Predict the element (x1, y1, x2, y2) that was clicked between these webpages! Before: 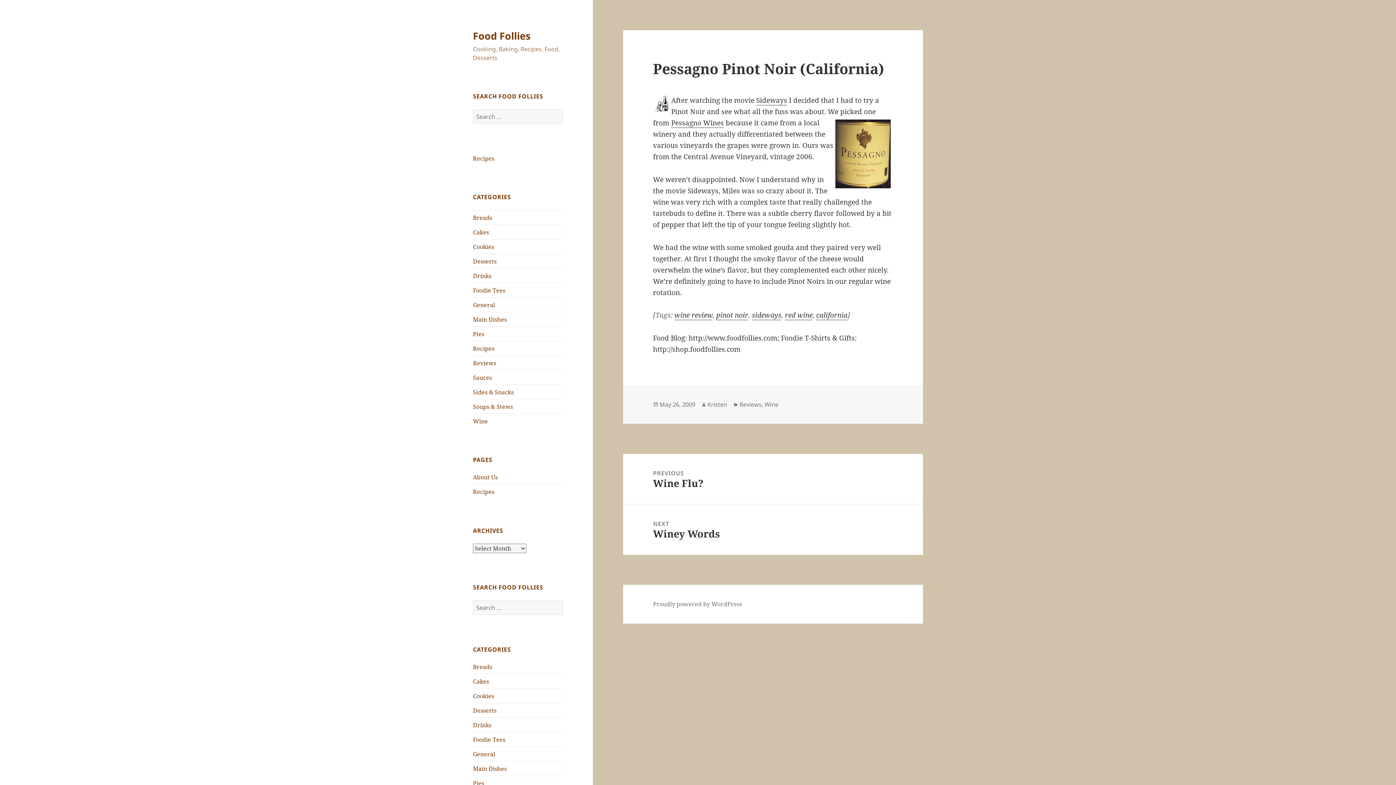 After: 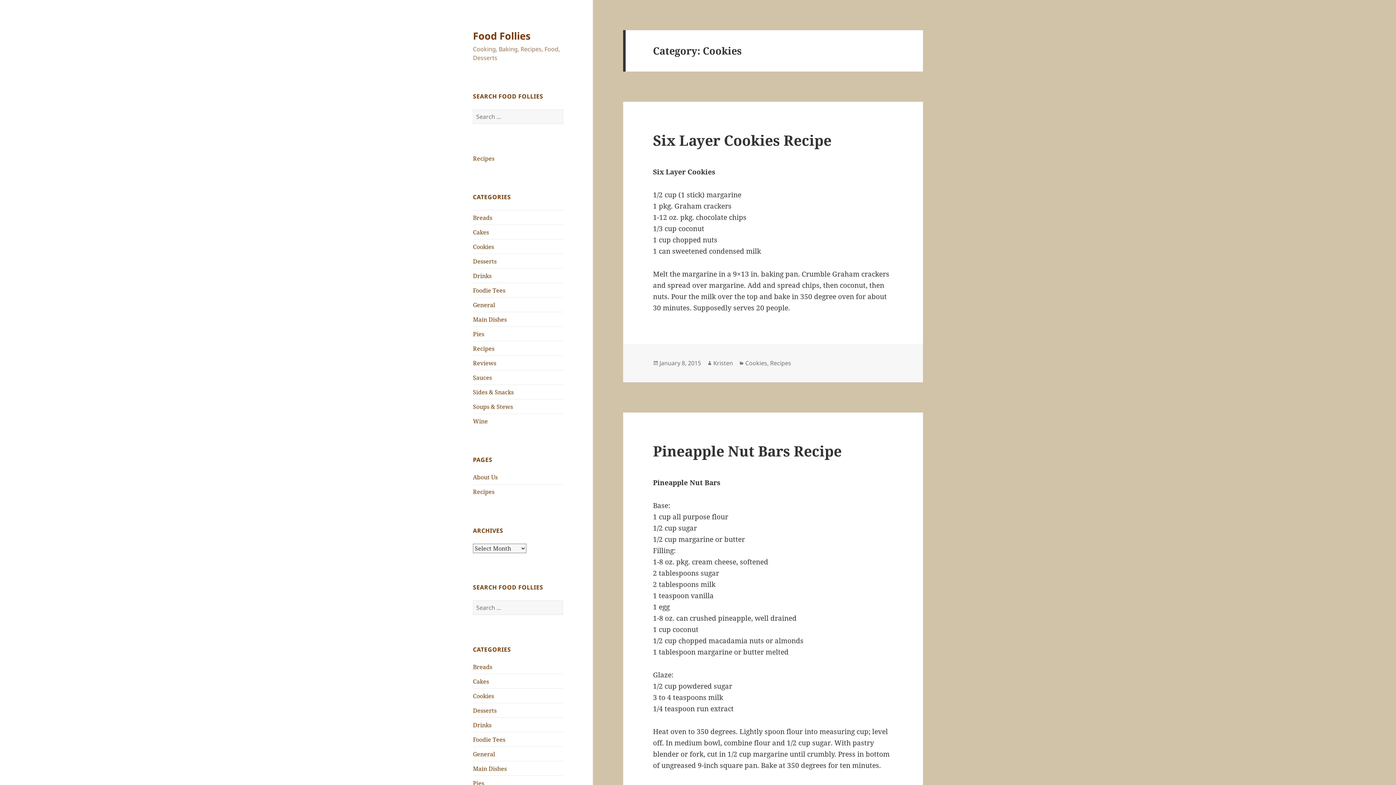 Action: bbox: (473, 692, 494, 700) label: Cookies